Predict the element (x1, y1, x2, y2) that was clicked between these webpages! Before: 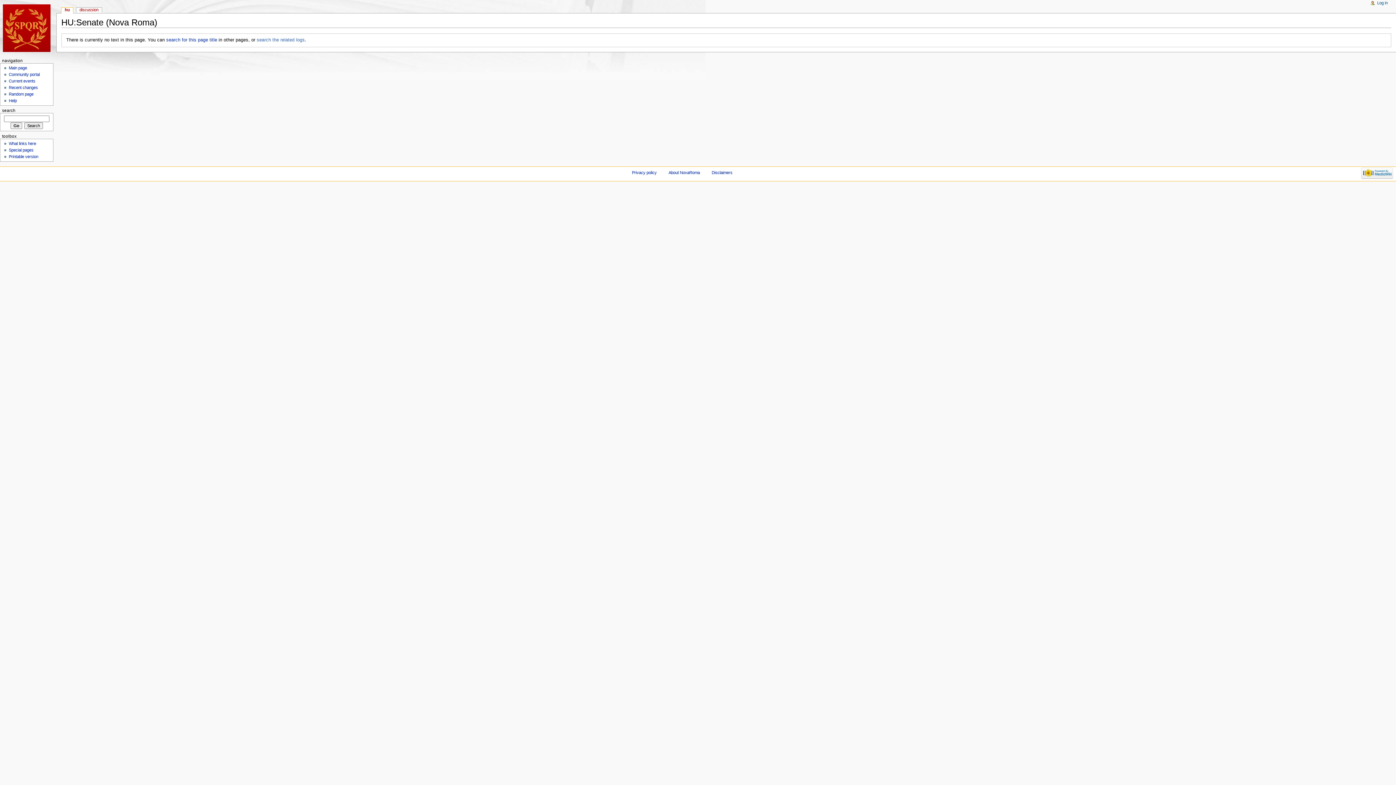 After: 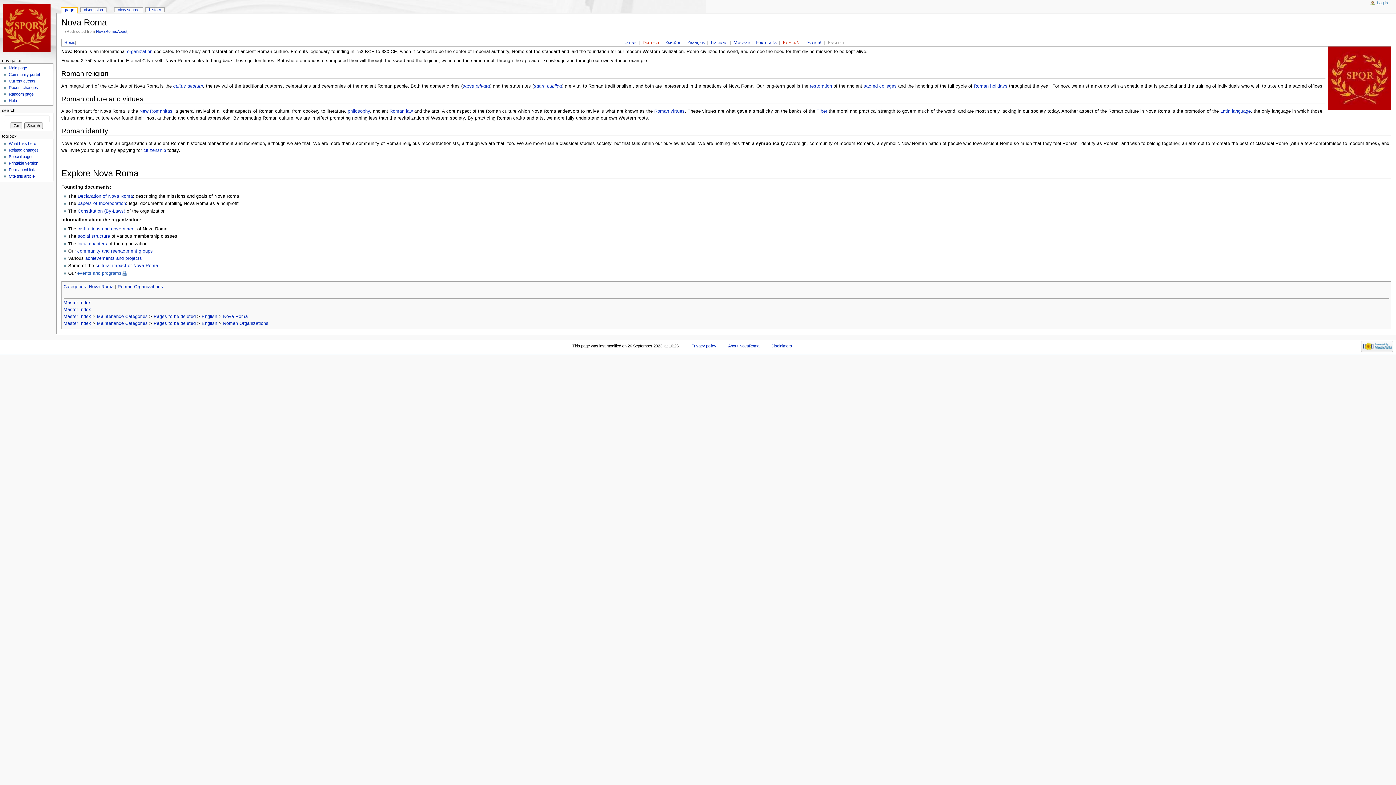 Action: bbox: (668, 170, 700, 174) label: About NovaRoma